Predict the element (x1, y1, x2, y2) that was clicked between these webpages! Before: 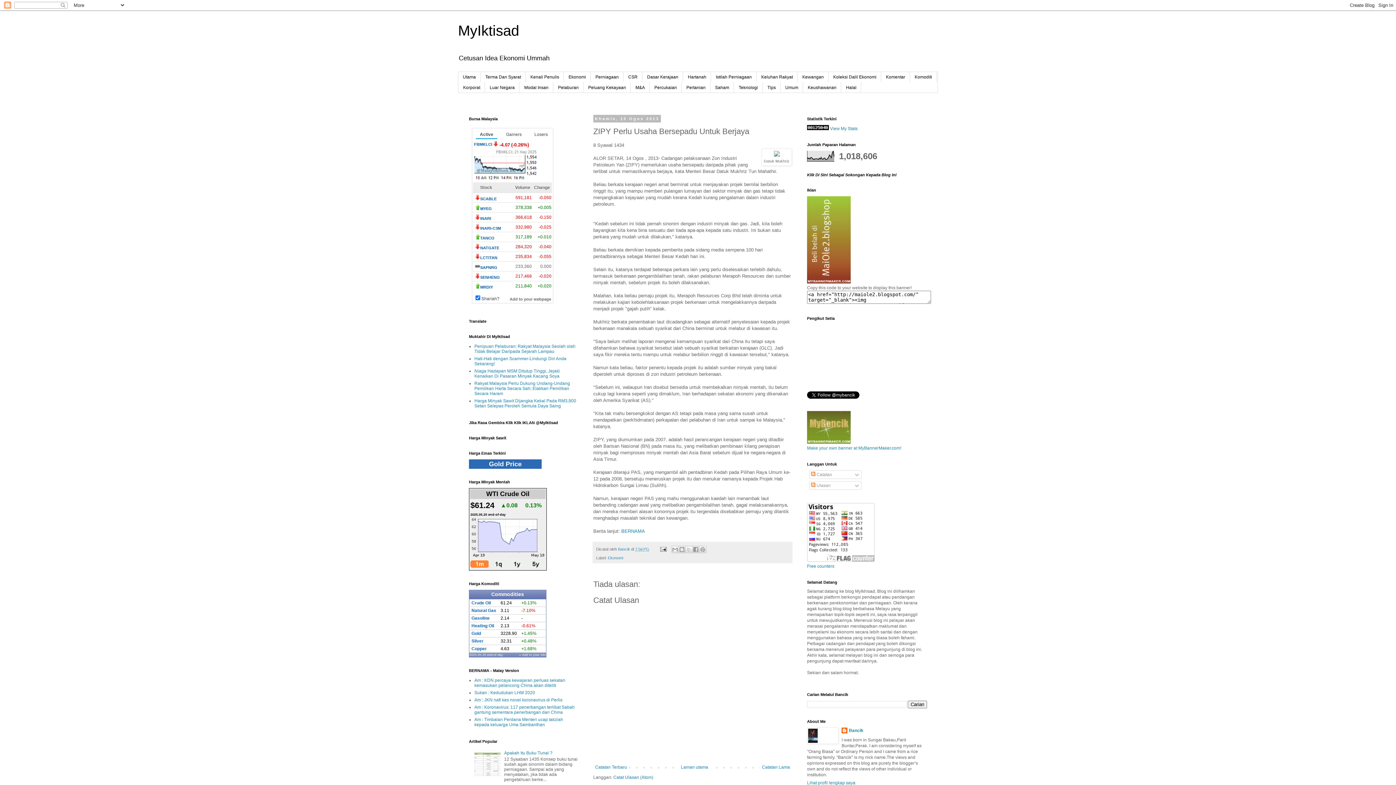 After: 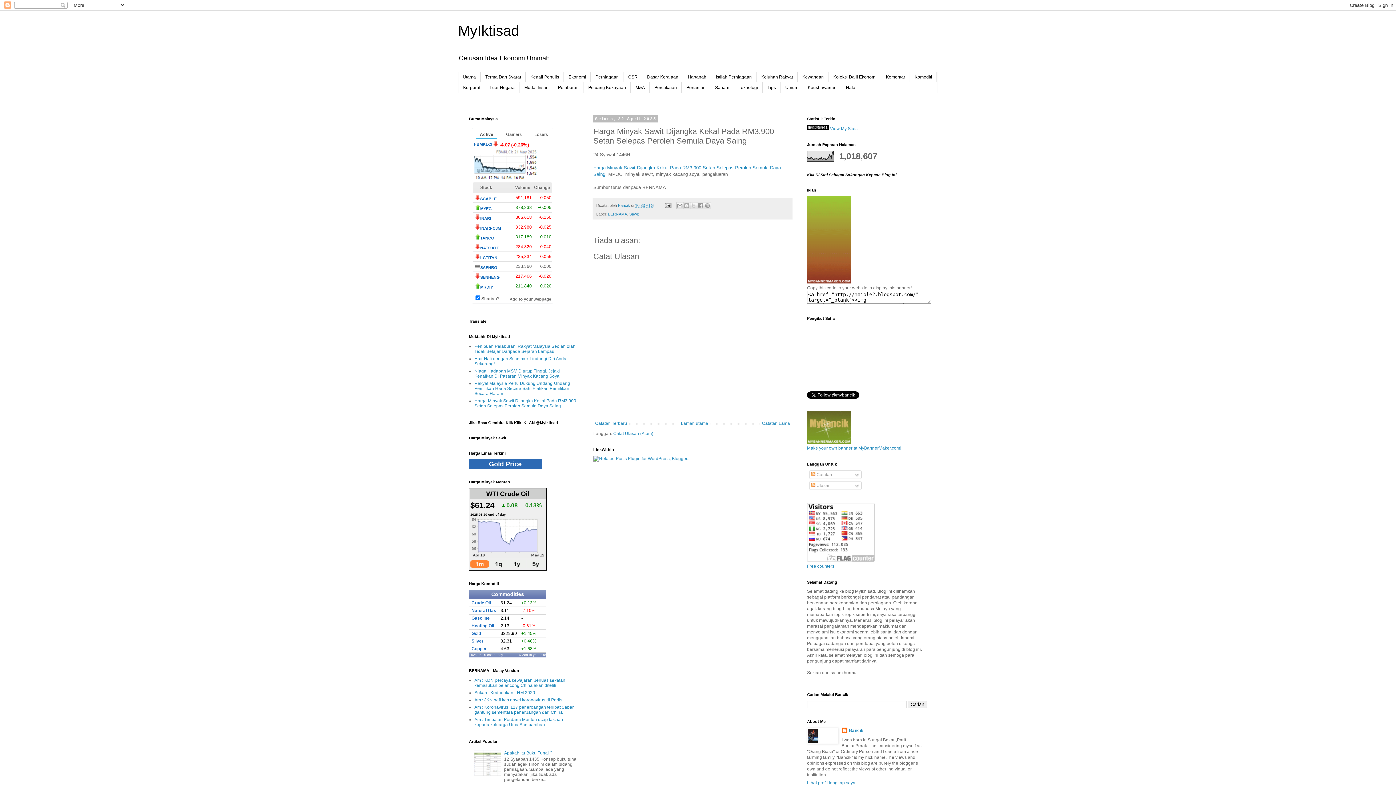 Action: label: Harga Minyak Sawit Dijangka Kekal Pada RM3,900 Setan Selepas Peroleh Semula Daya Saing bbox: (474, 398, 576, 408)